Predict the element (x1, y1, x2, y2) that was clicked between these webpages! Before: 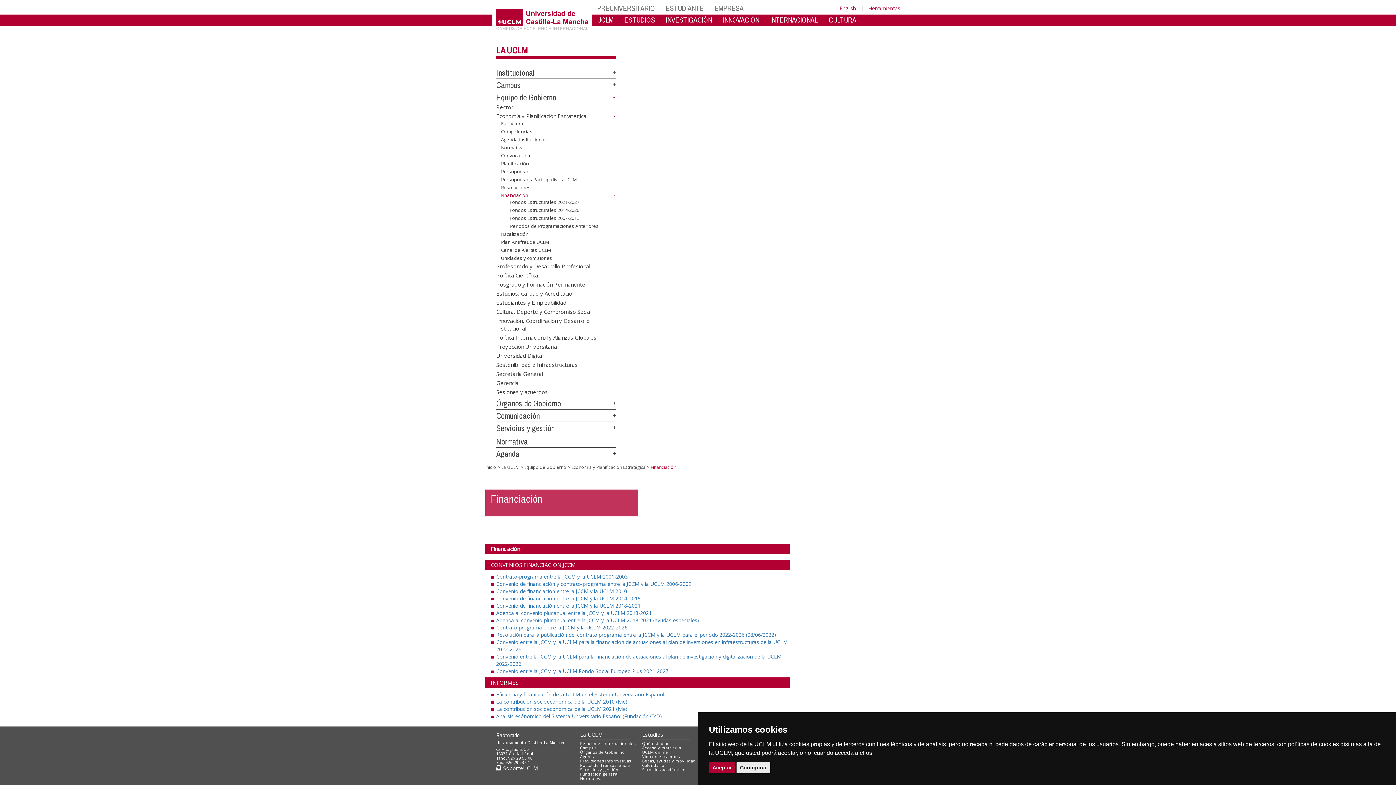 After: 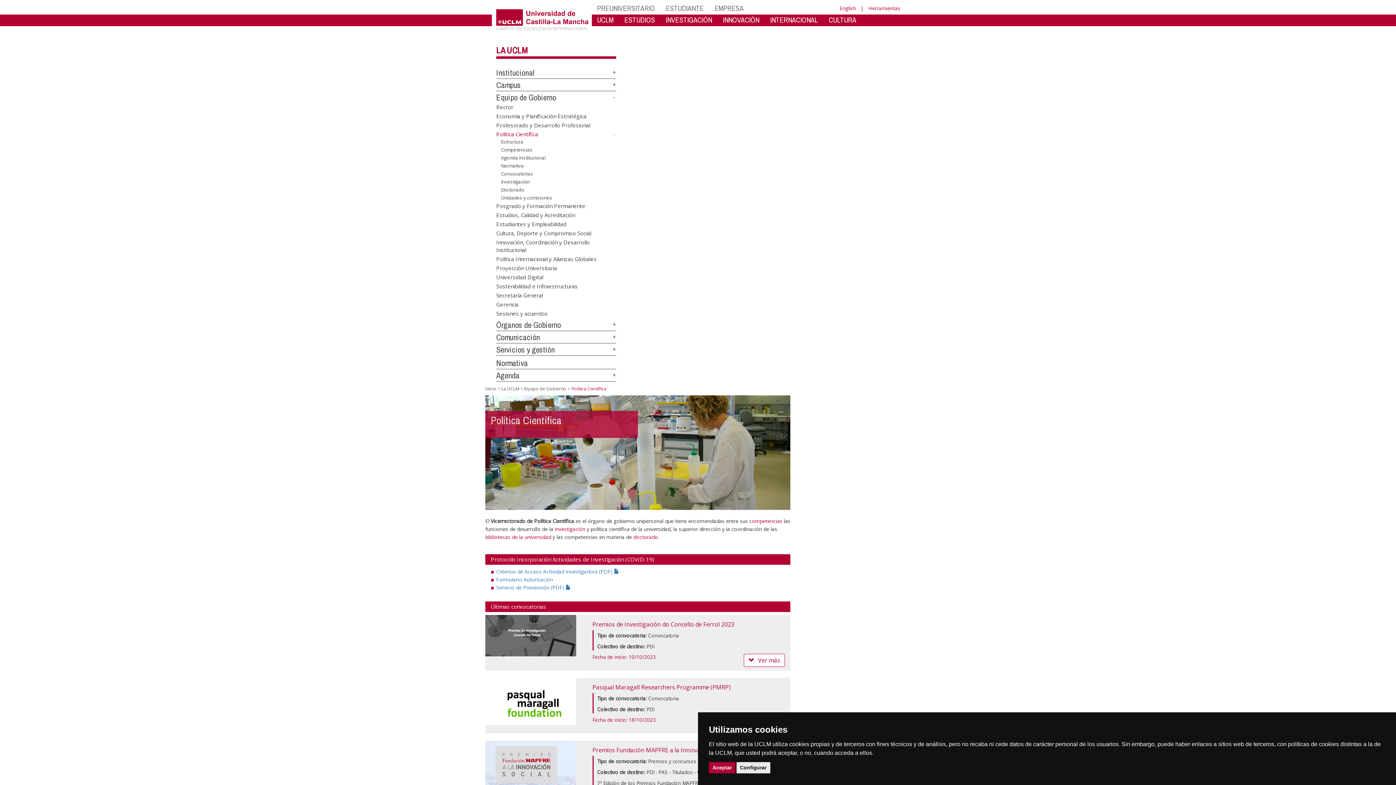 Action: label: Política Científica bbox: (496, 270, 538, 279)